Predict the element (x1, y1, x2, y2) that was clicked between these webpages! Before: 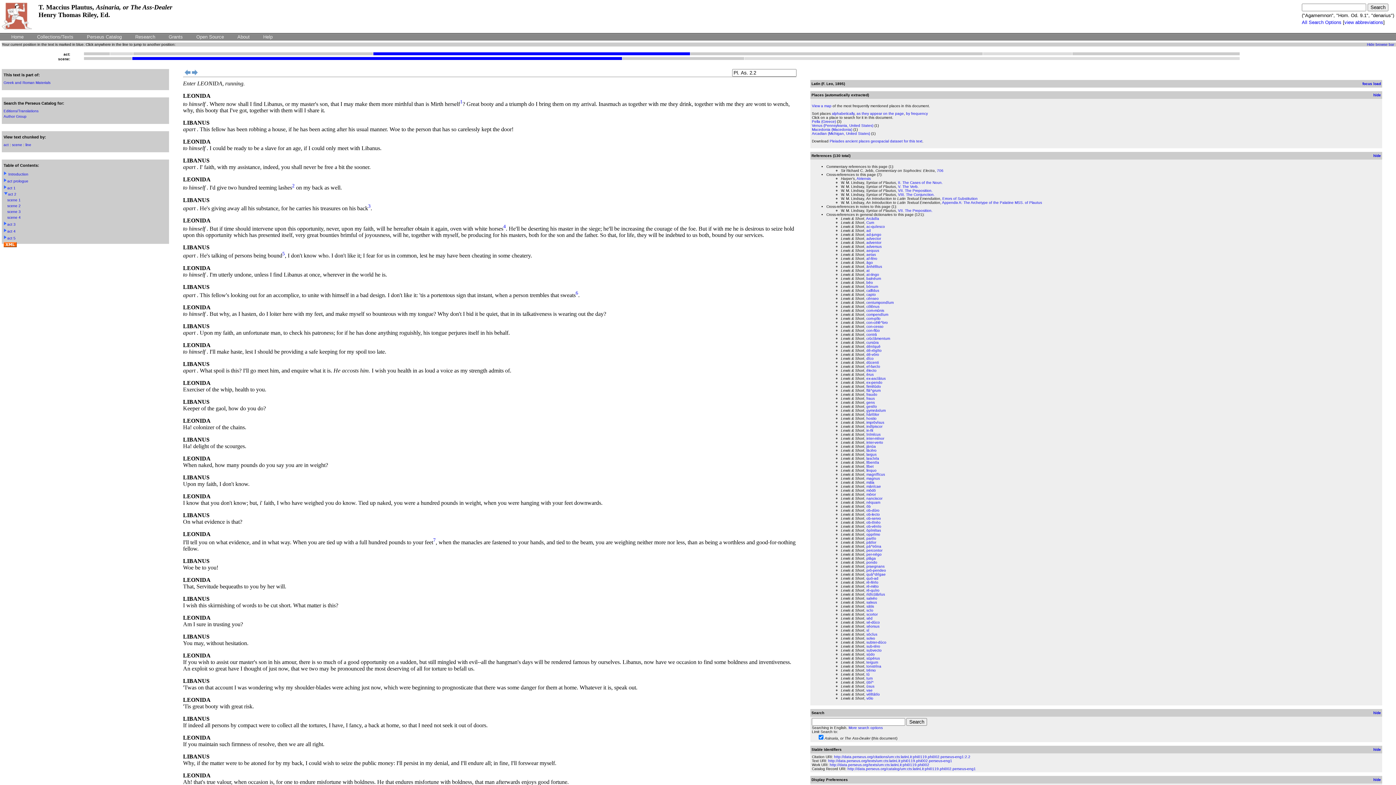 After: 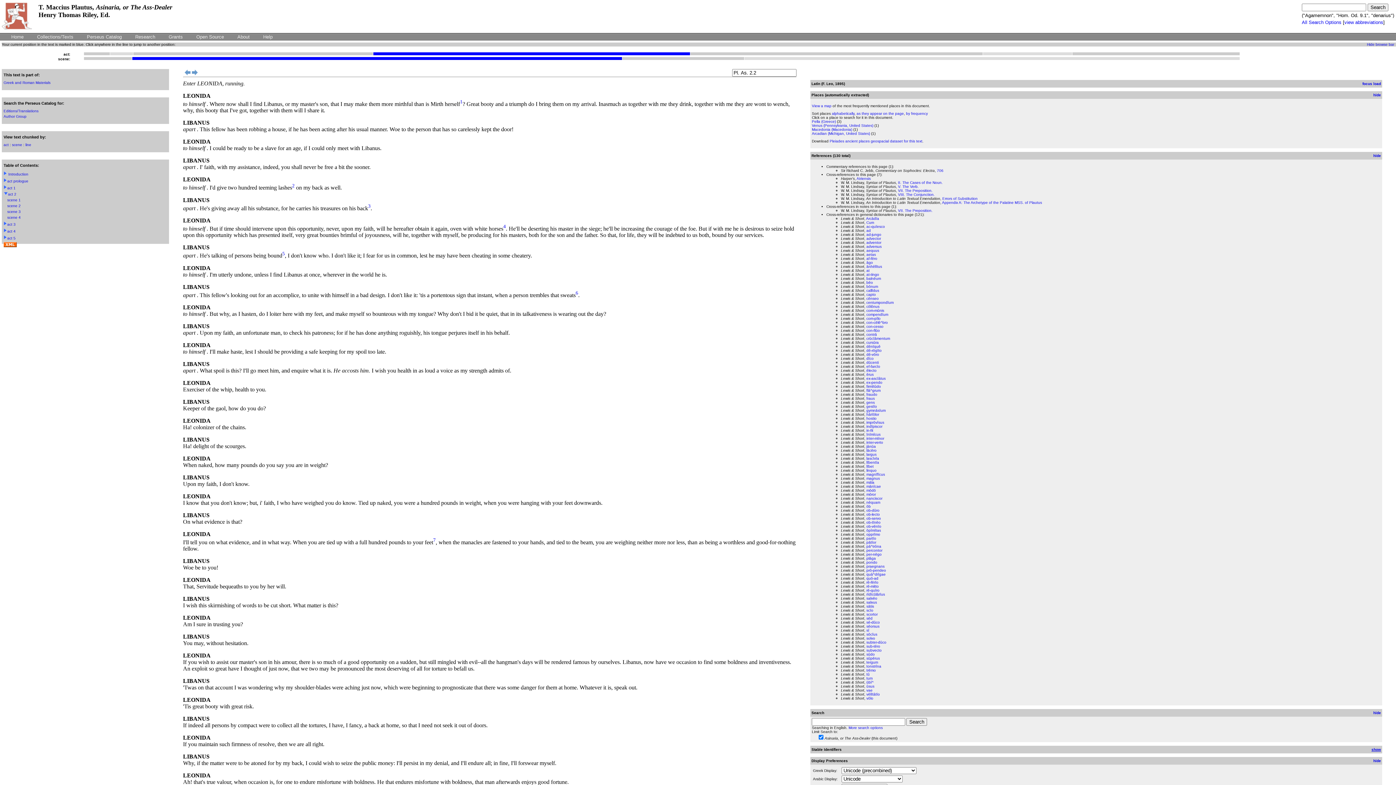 Action: label: hide bbox: (1372, 748, 1381, 752)